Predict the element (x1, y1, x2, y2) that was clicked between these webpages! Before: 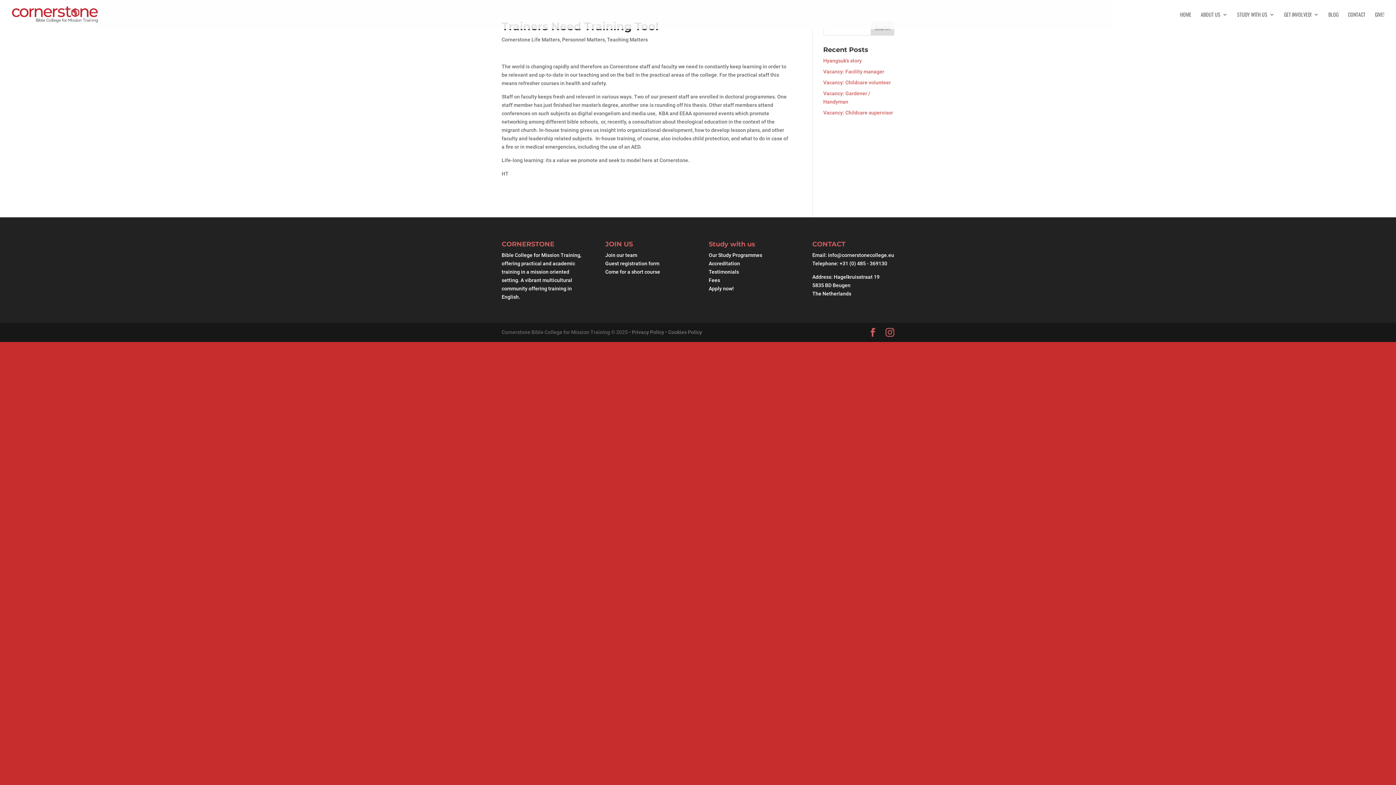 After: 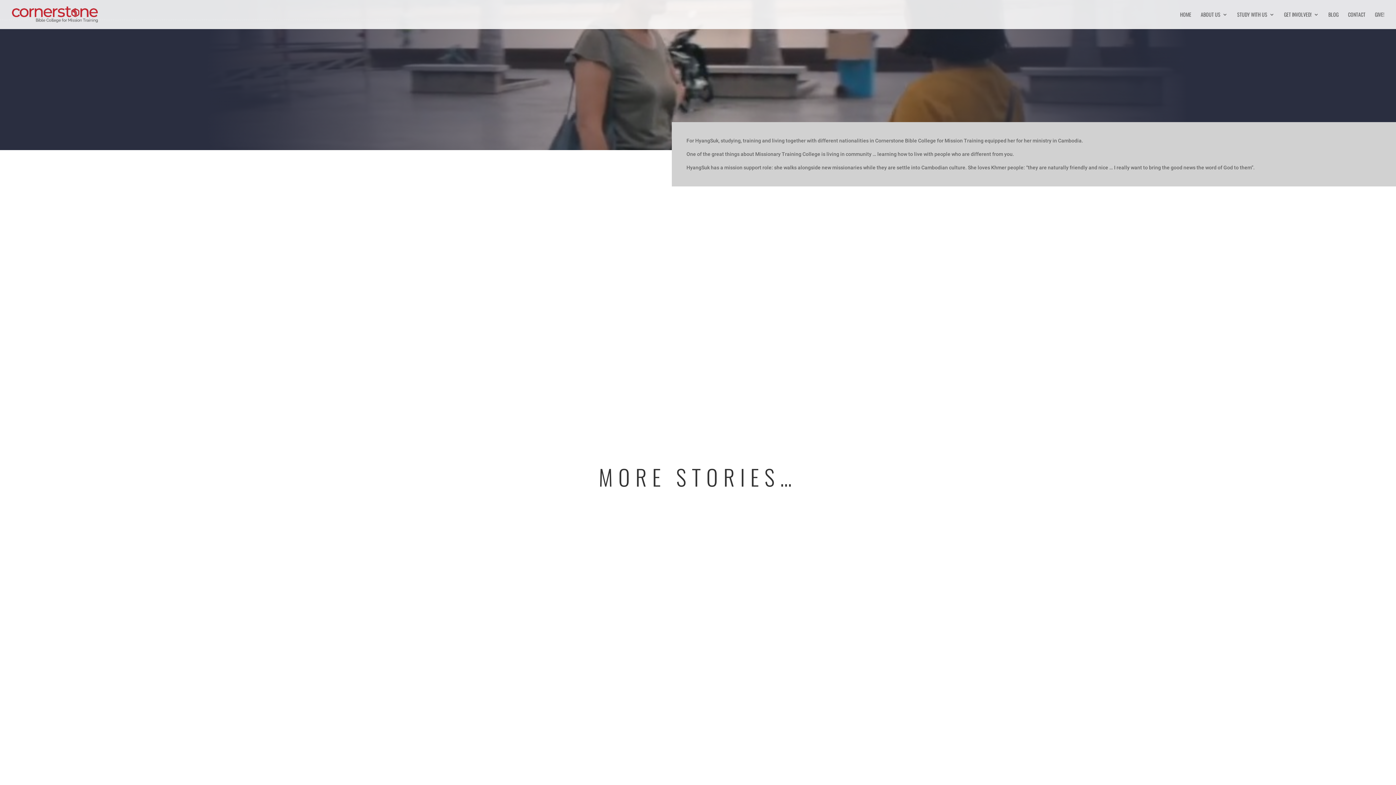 Action: bbox: (823, 57, 862, 63) label: Hyangsuk’s story